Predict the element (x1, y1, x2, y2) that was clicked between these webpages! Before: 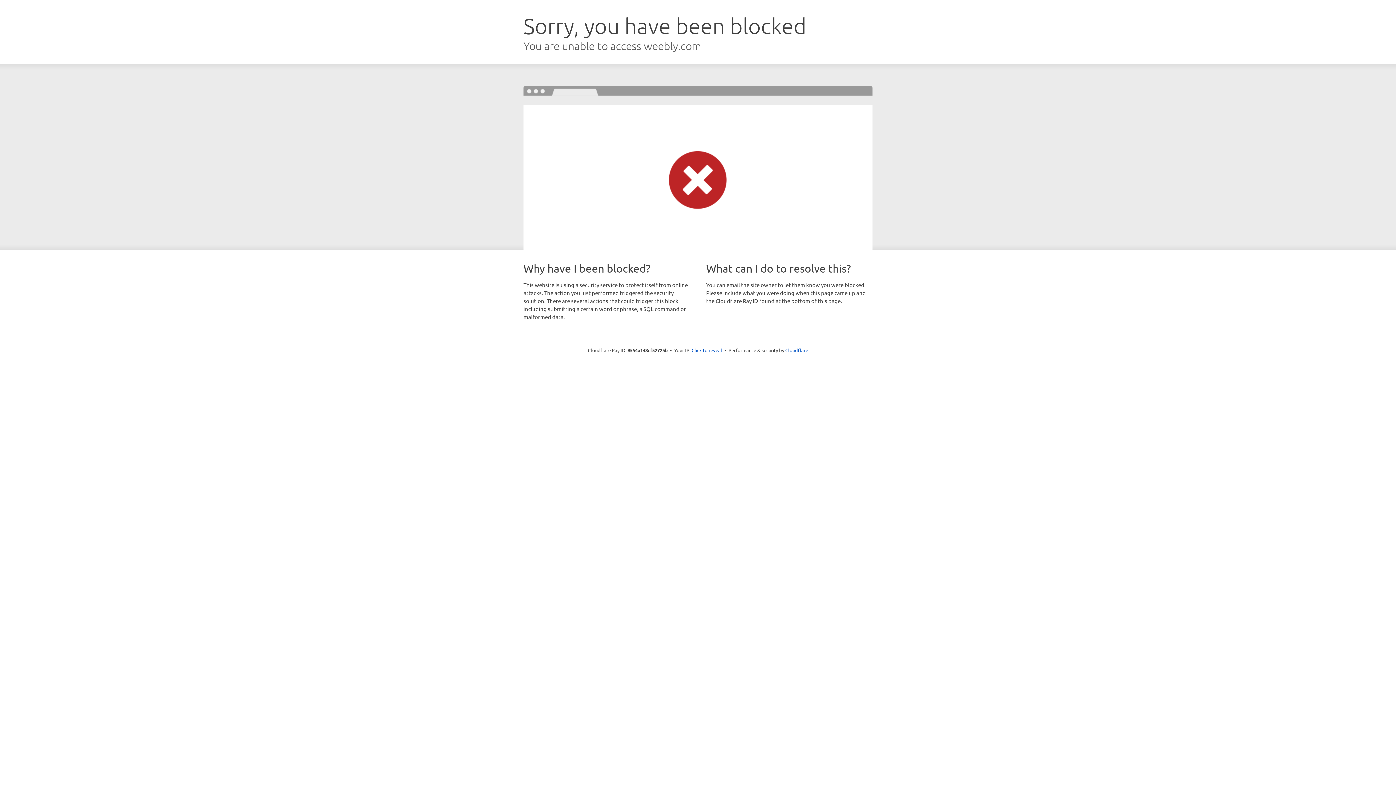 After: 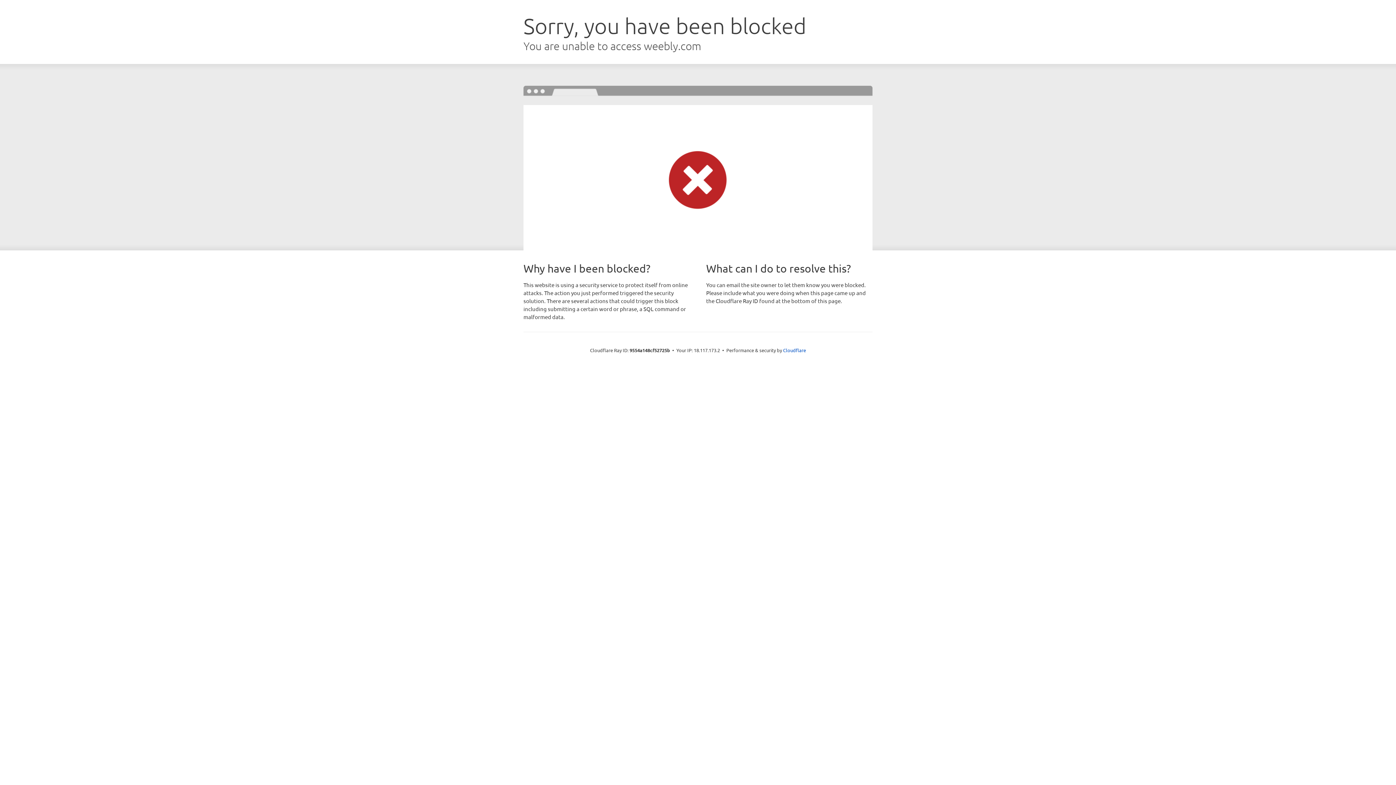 Action: label: Click to reveal bbox: (691, 346, 722, 353)